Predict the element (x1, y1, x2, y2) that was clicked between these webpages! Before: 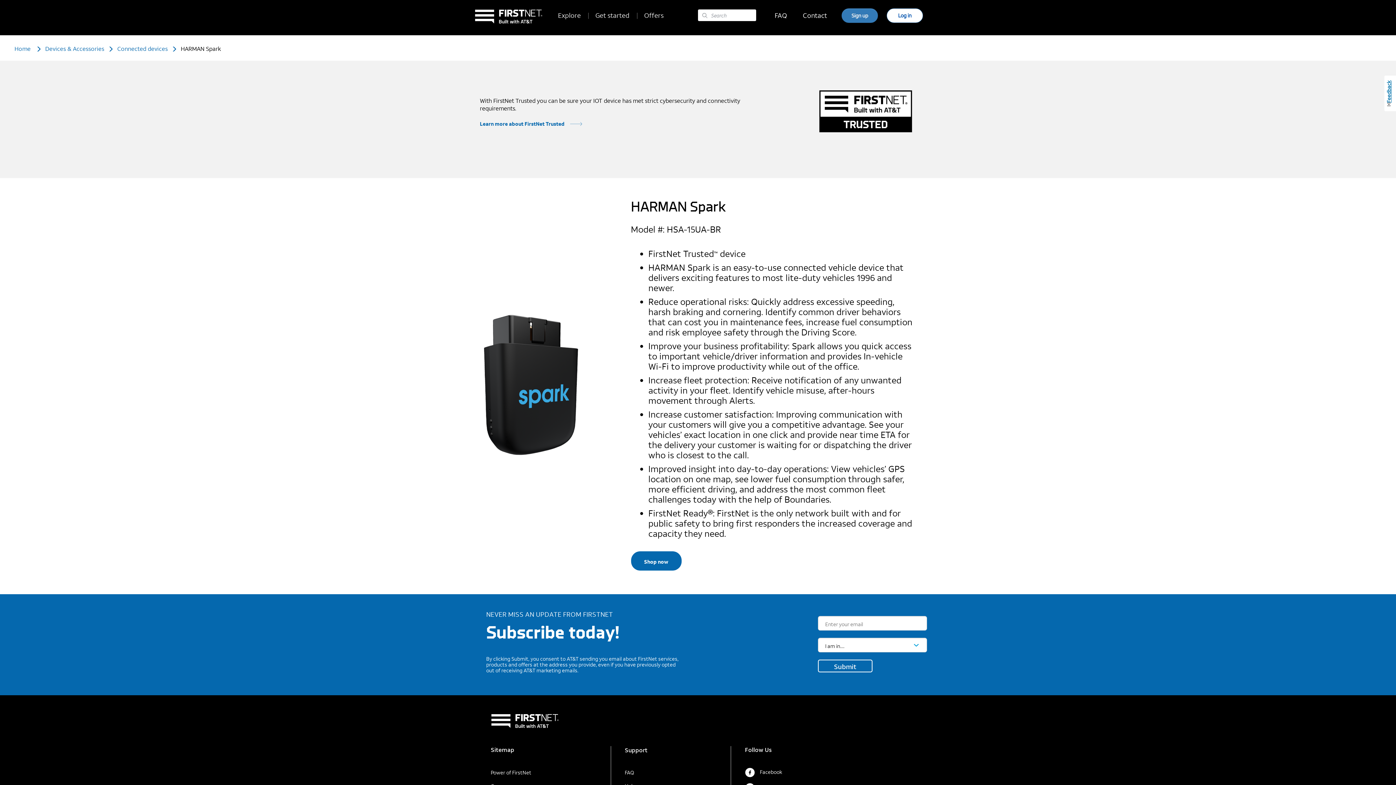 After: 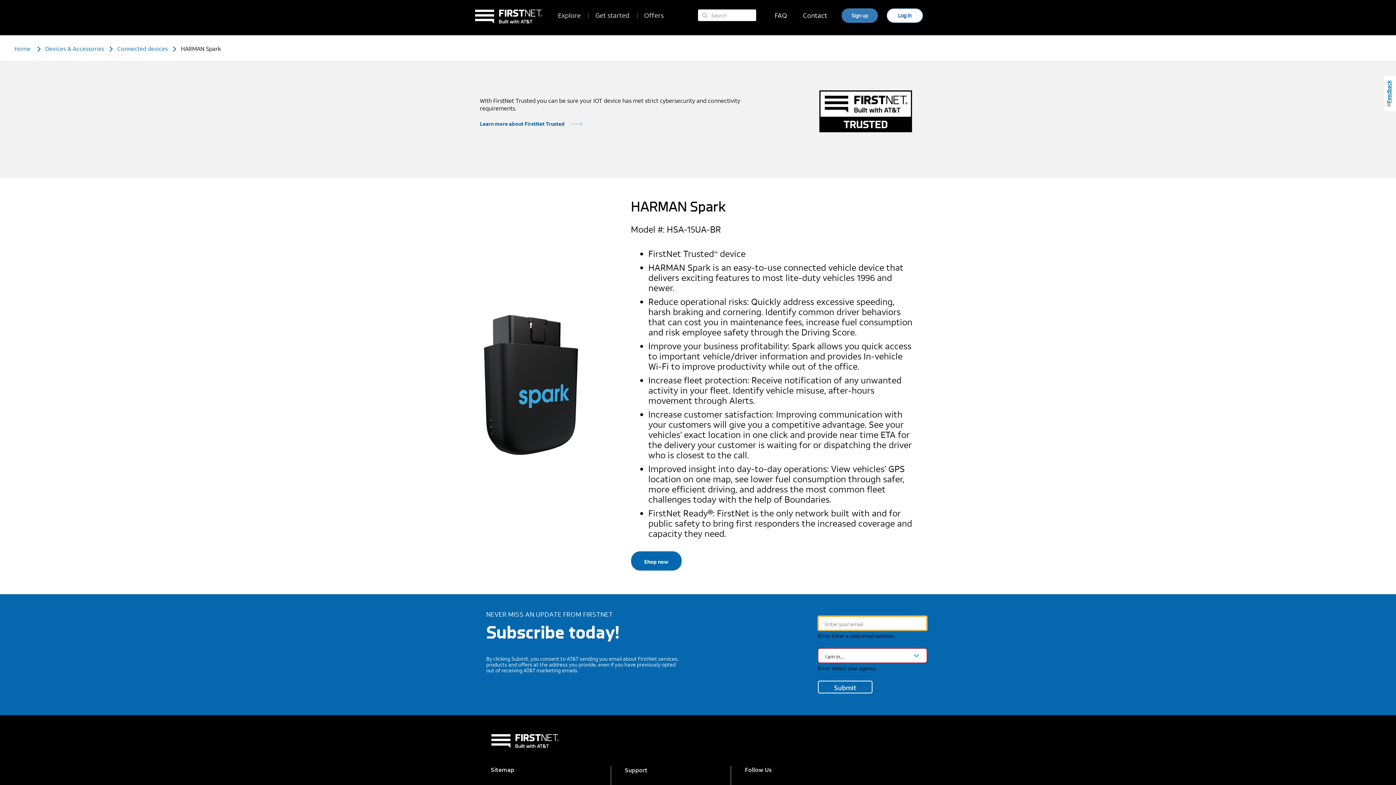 Action: bbox: (818, 660, 872, 672) label: Submit